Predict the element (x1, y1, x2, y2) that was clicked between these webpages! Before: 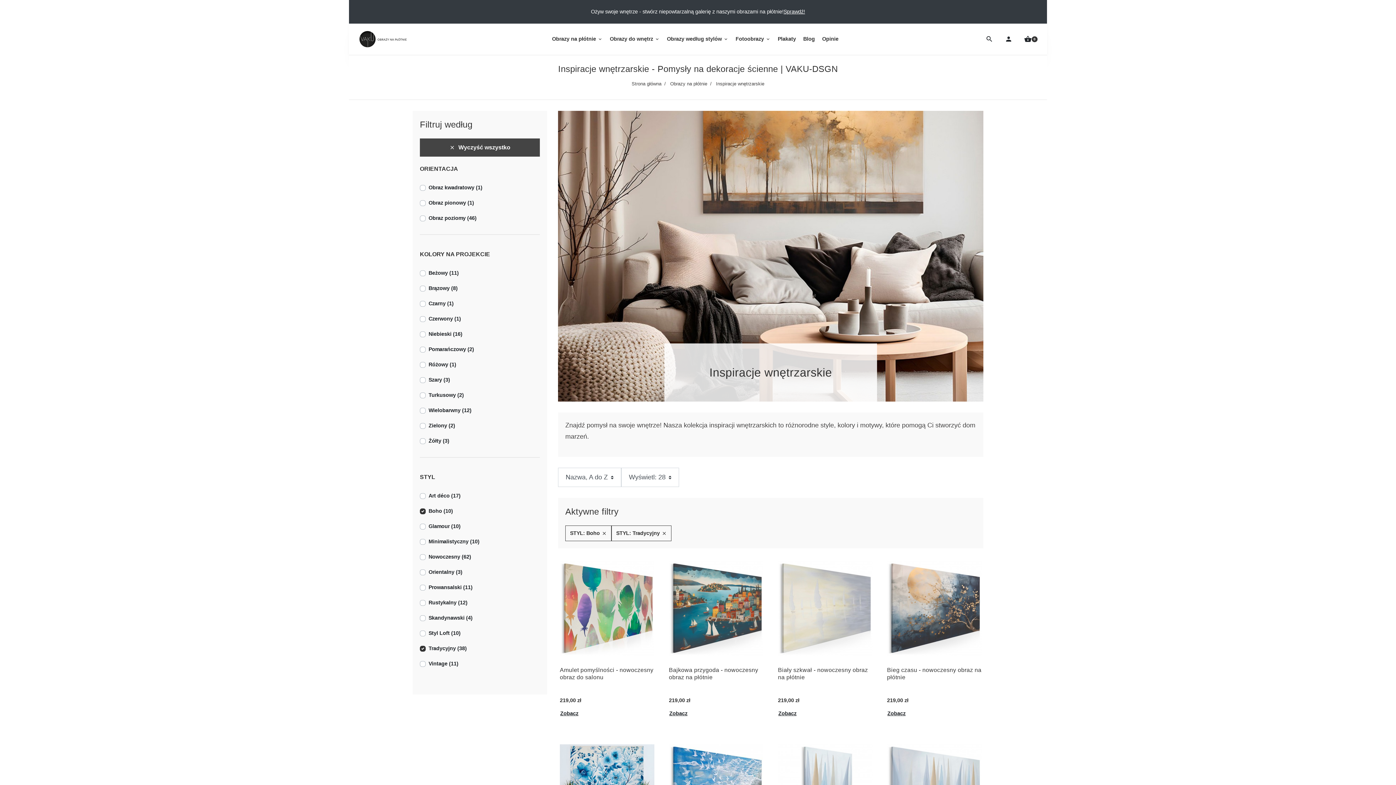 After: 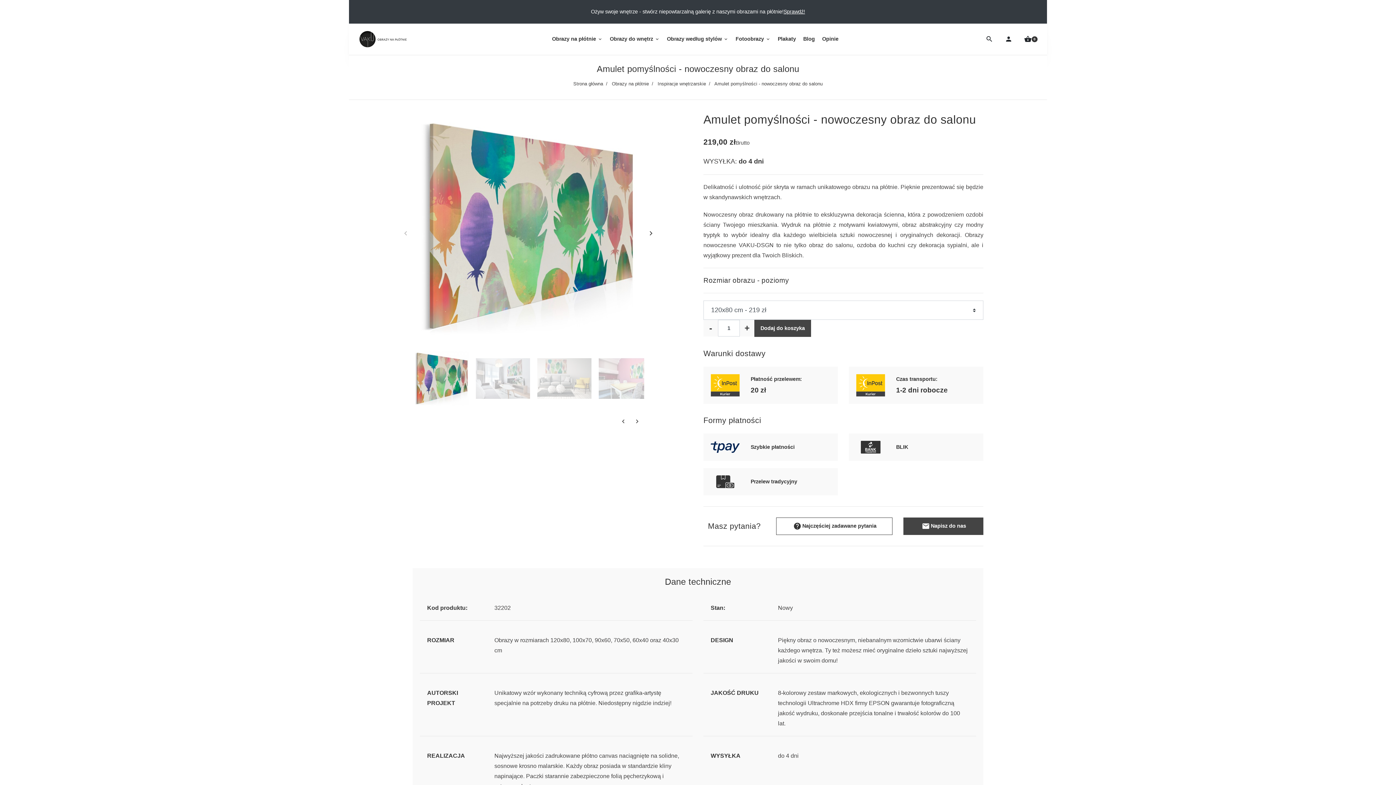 Action: bbox: (560, 709, 578, 718) label: Zobacz